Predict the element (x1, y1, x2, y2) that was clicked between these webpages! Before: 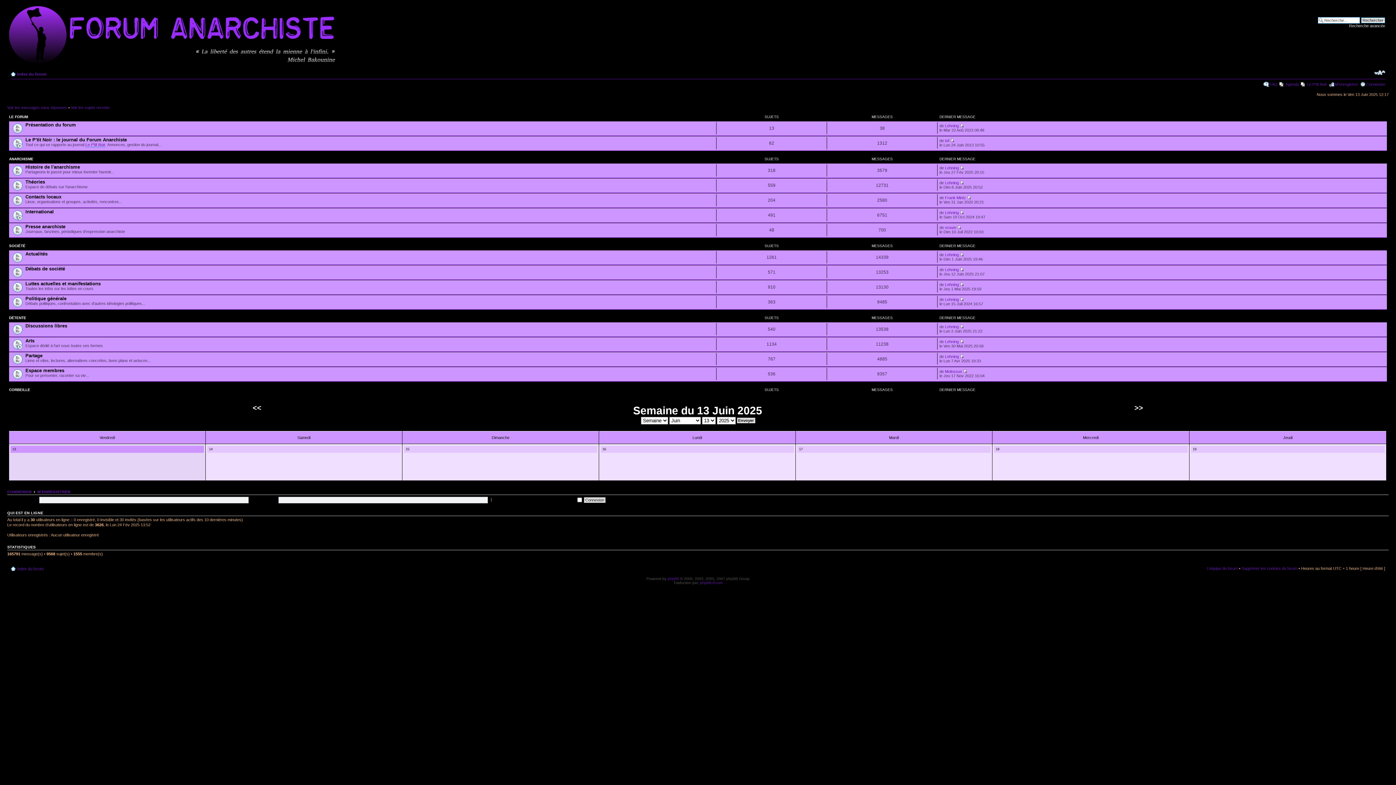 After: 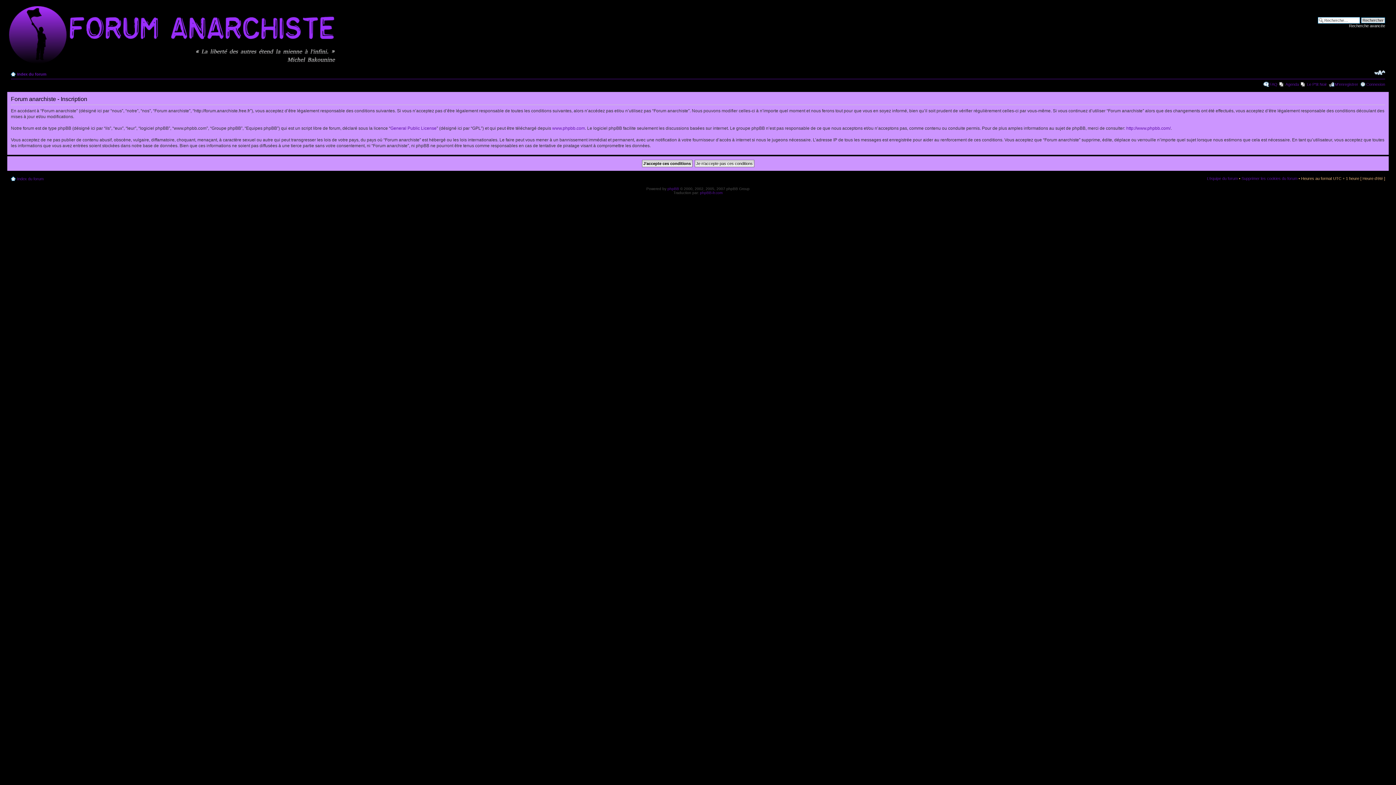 Action: label: M’ENREGISTRER bbox: (37, 489, 70, 494)